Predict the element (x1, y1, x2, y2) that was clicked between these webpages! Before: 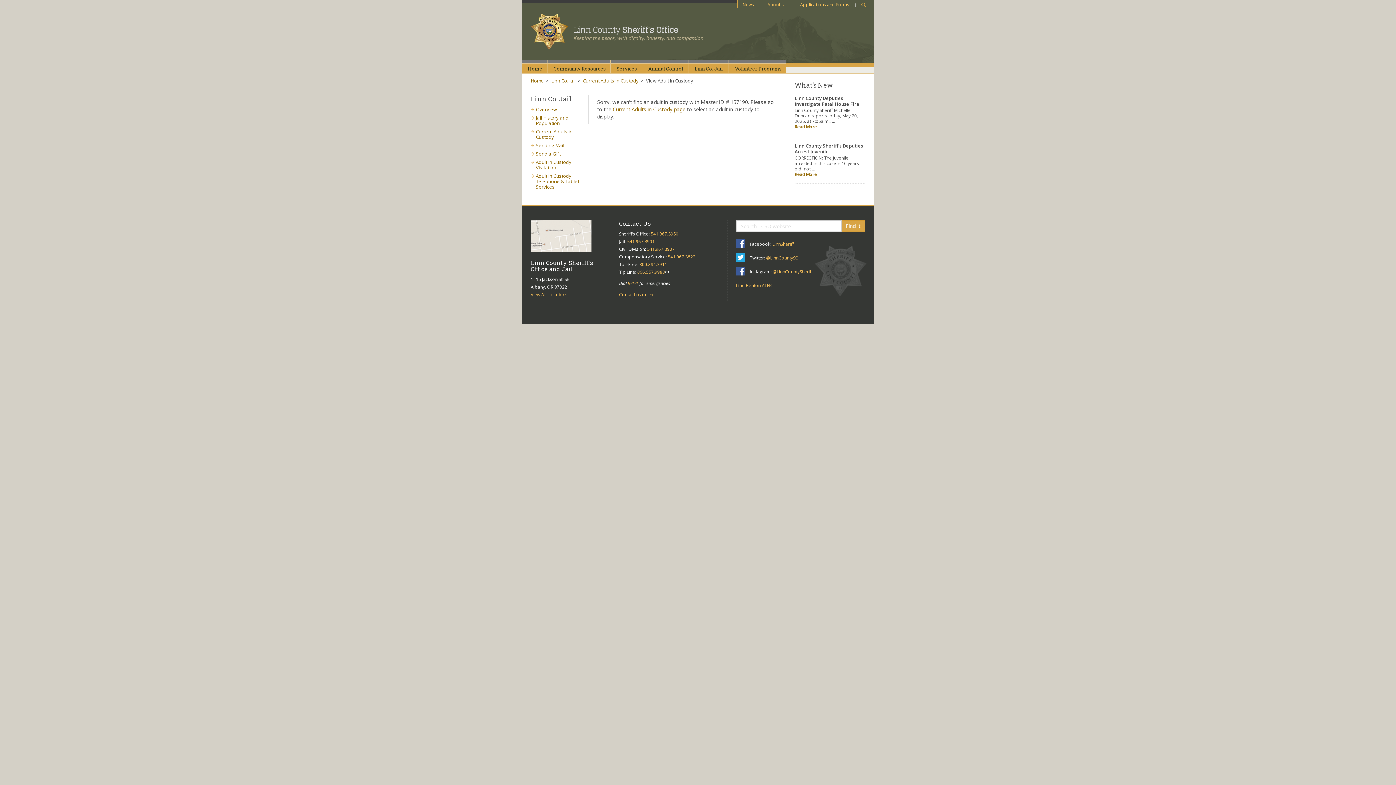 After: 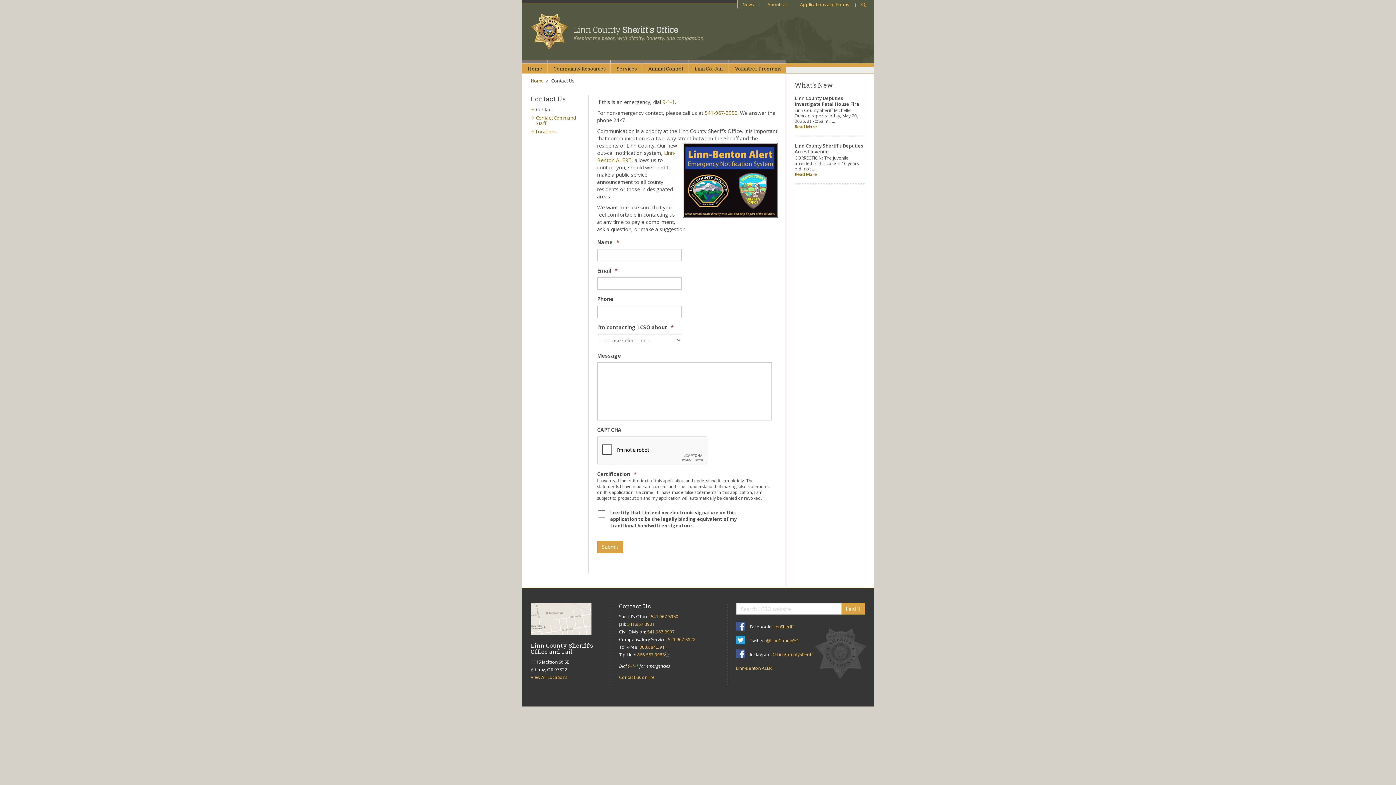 Action: label: Contact Us bbox: (619, 219, 650, 227)